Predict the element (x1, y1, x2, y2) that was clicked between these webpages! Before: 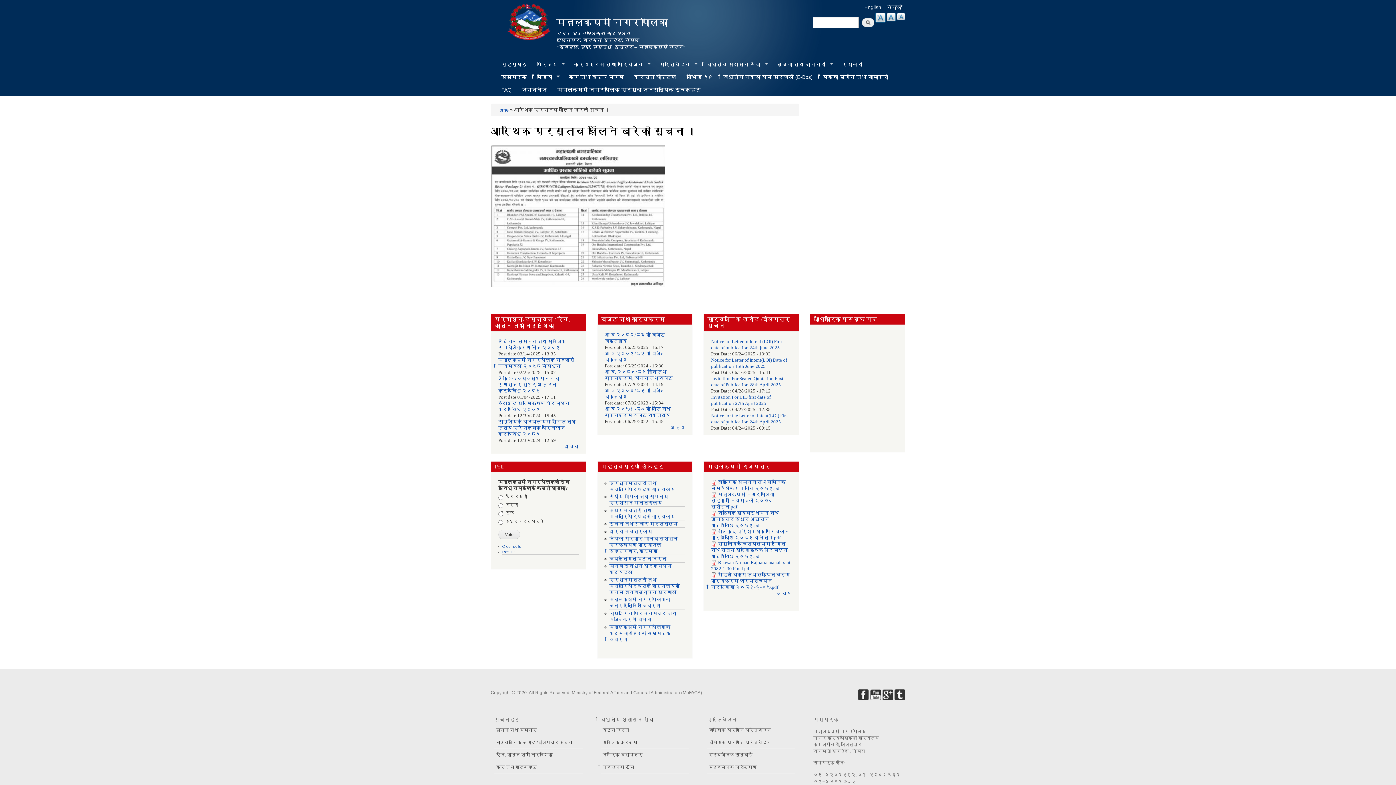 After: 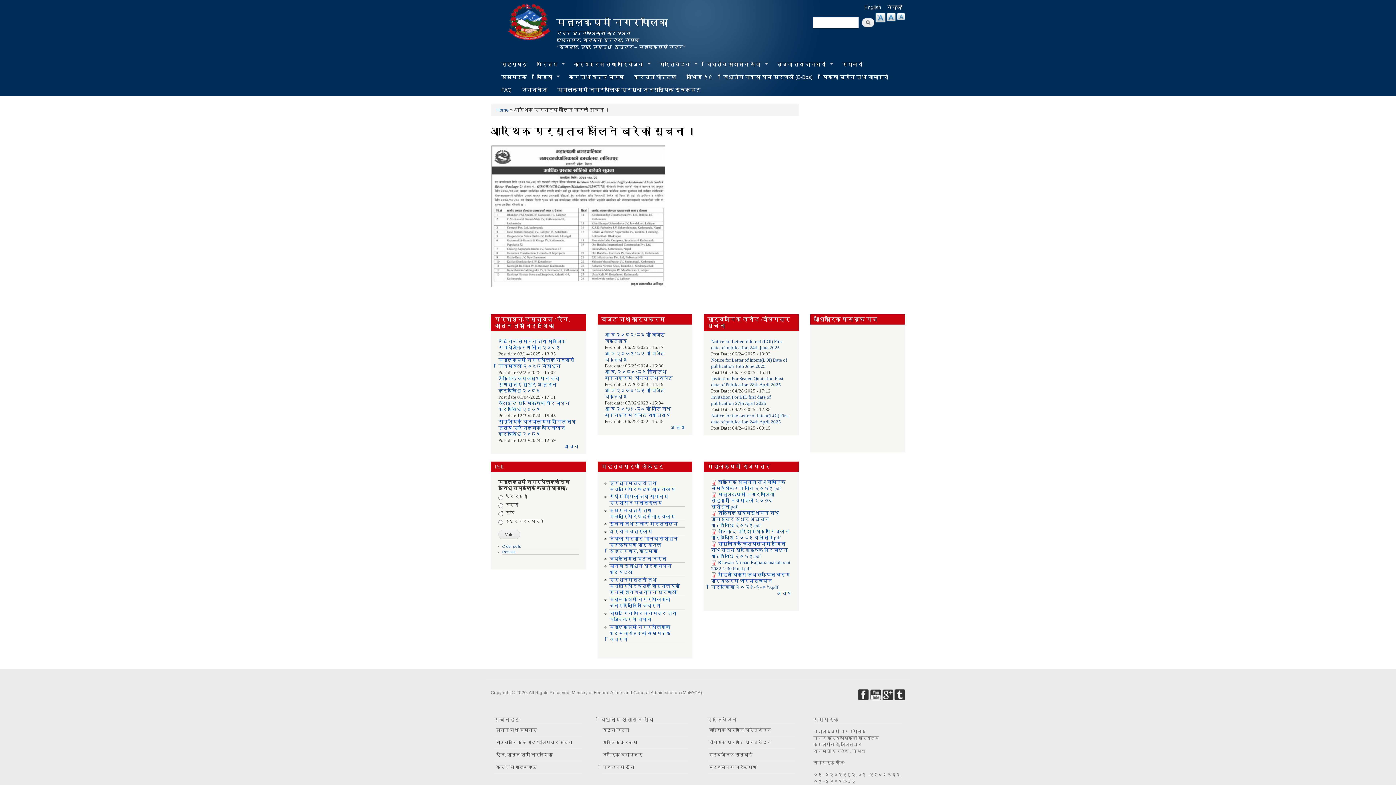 Action: bbox: (886, 12, 896, 21) label: A